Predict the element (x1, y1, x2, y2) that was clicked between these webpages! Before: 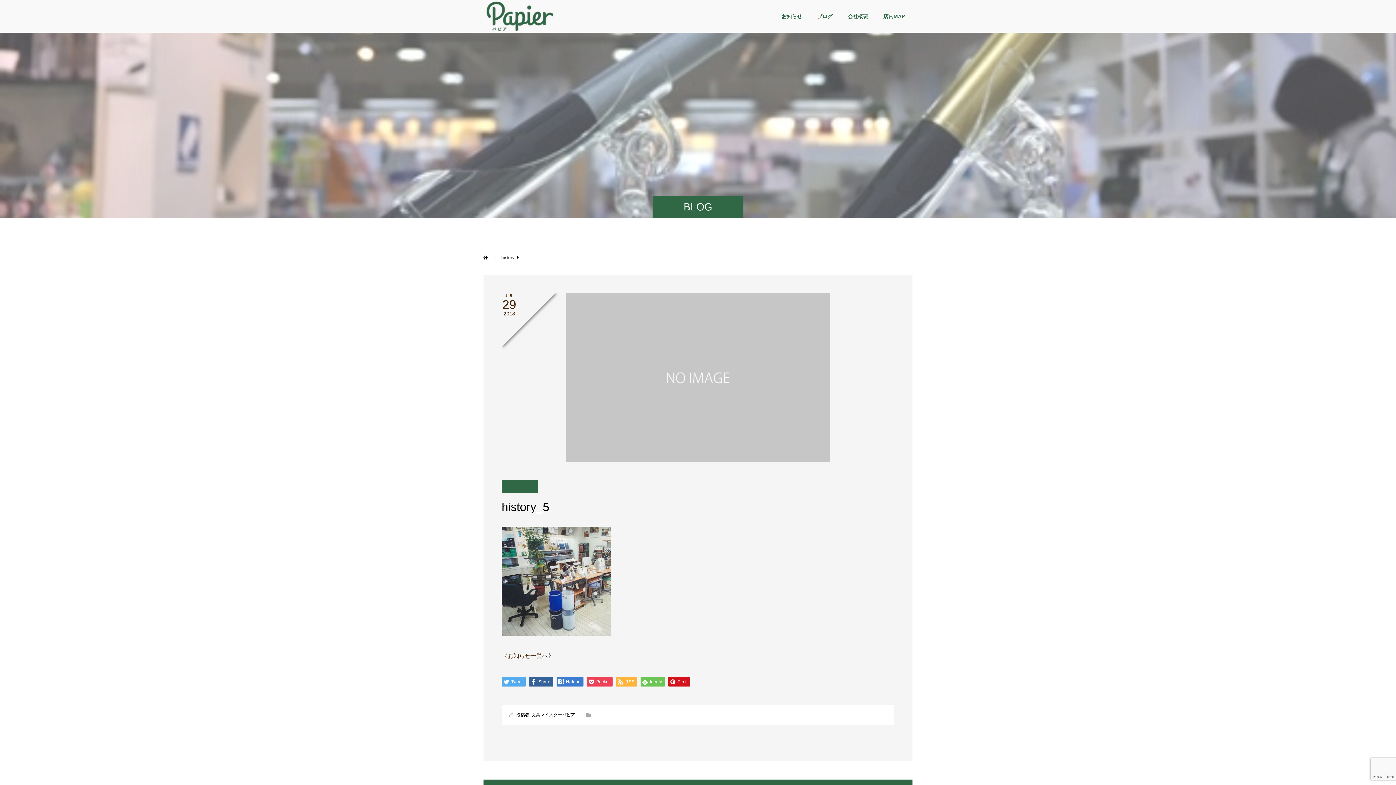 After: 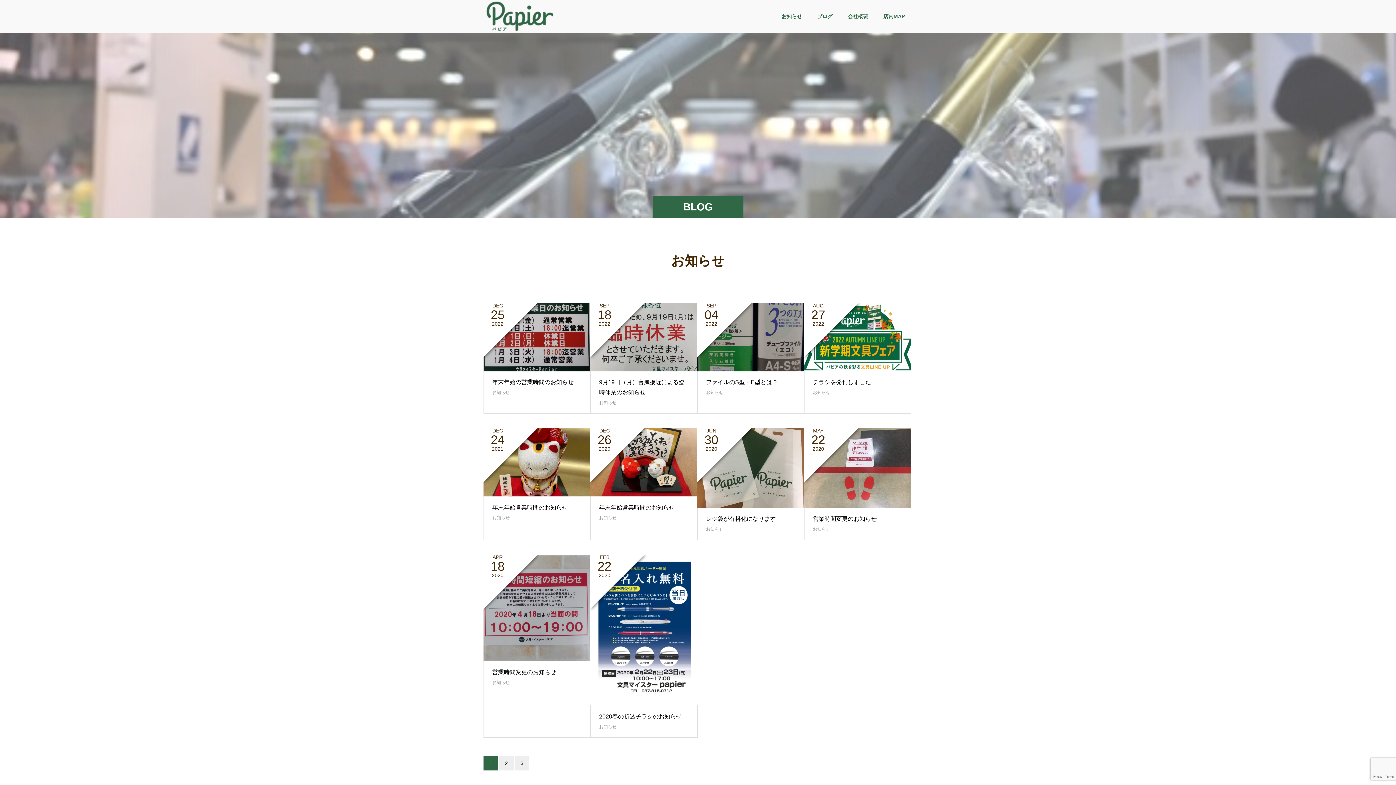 Action: label: 《お知らせ一覧へ》 bbox: (501, 653, 554, 659)